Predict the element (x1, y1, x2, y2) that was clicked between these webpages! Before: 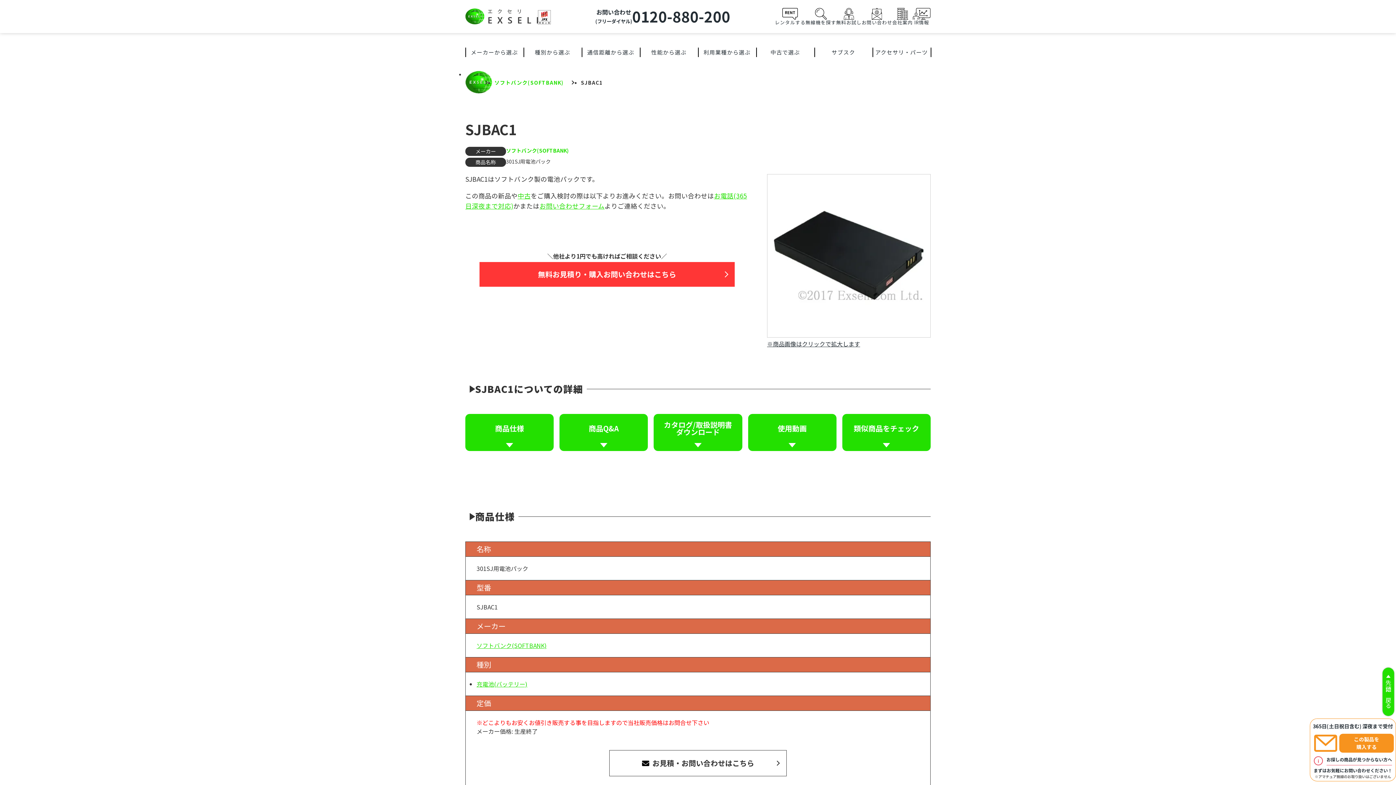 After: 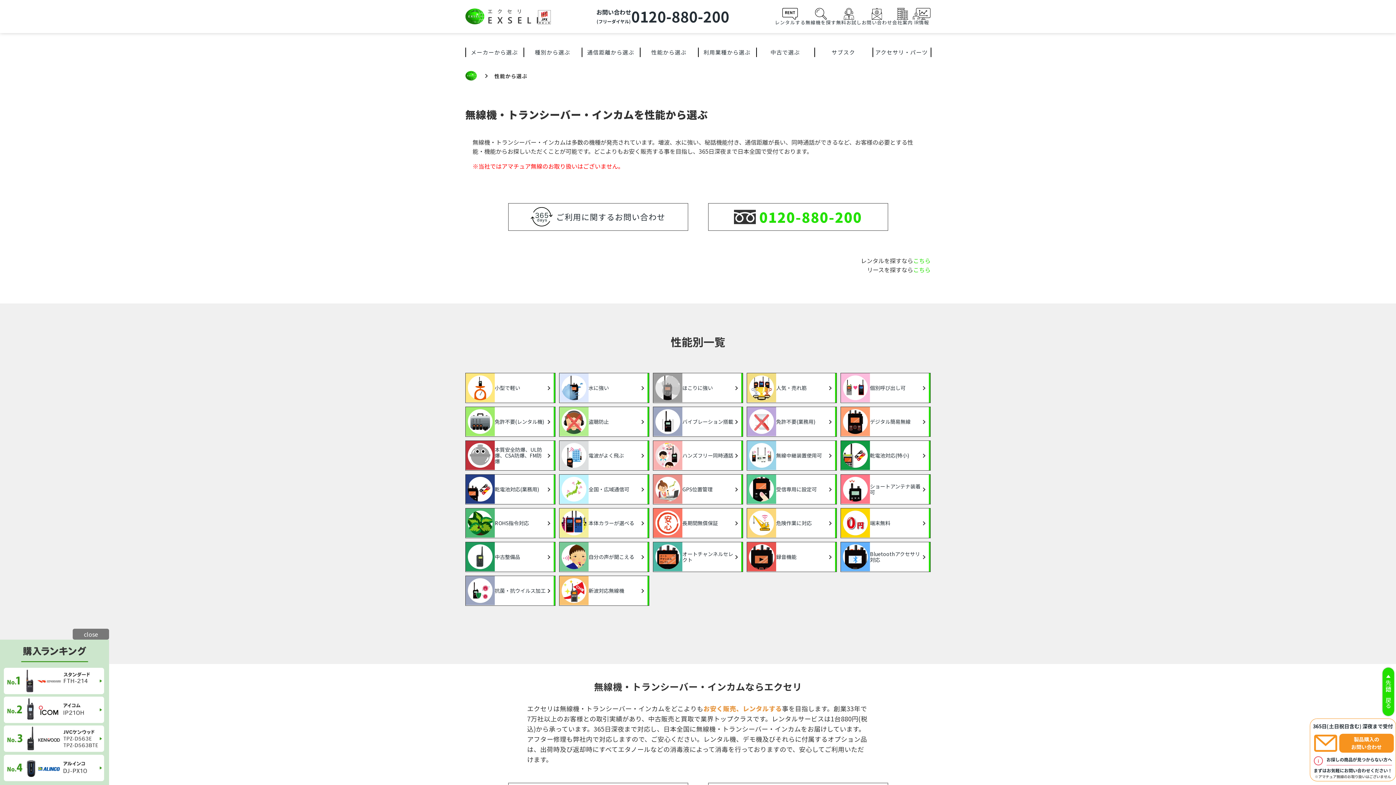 Action: label: 性能から選ぶ bbox: (640, 47, 698, 57)